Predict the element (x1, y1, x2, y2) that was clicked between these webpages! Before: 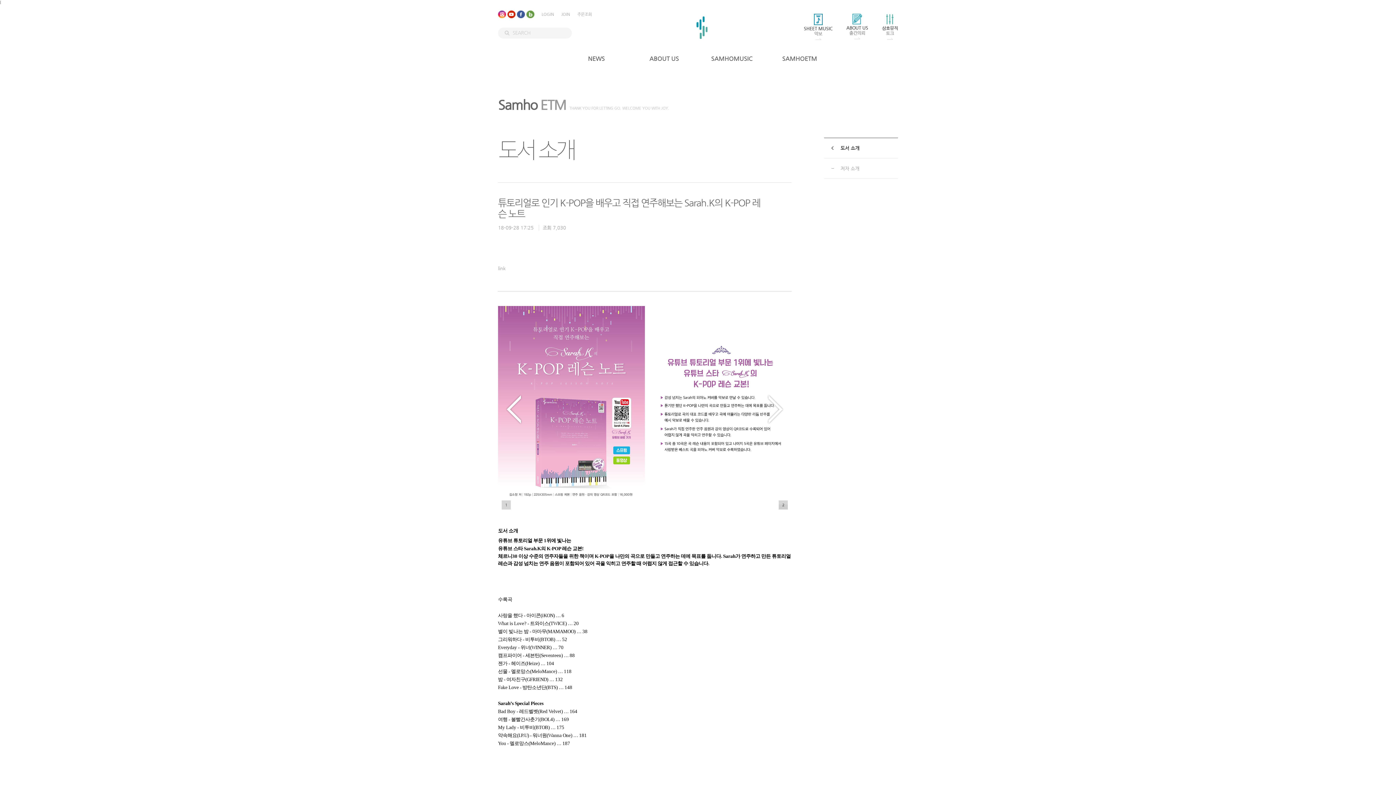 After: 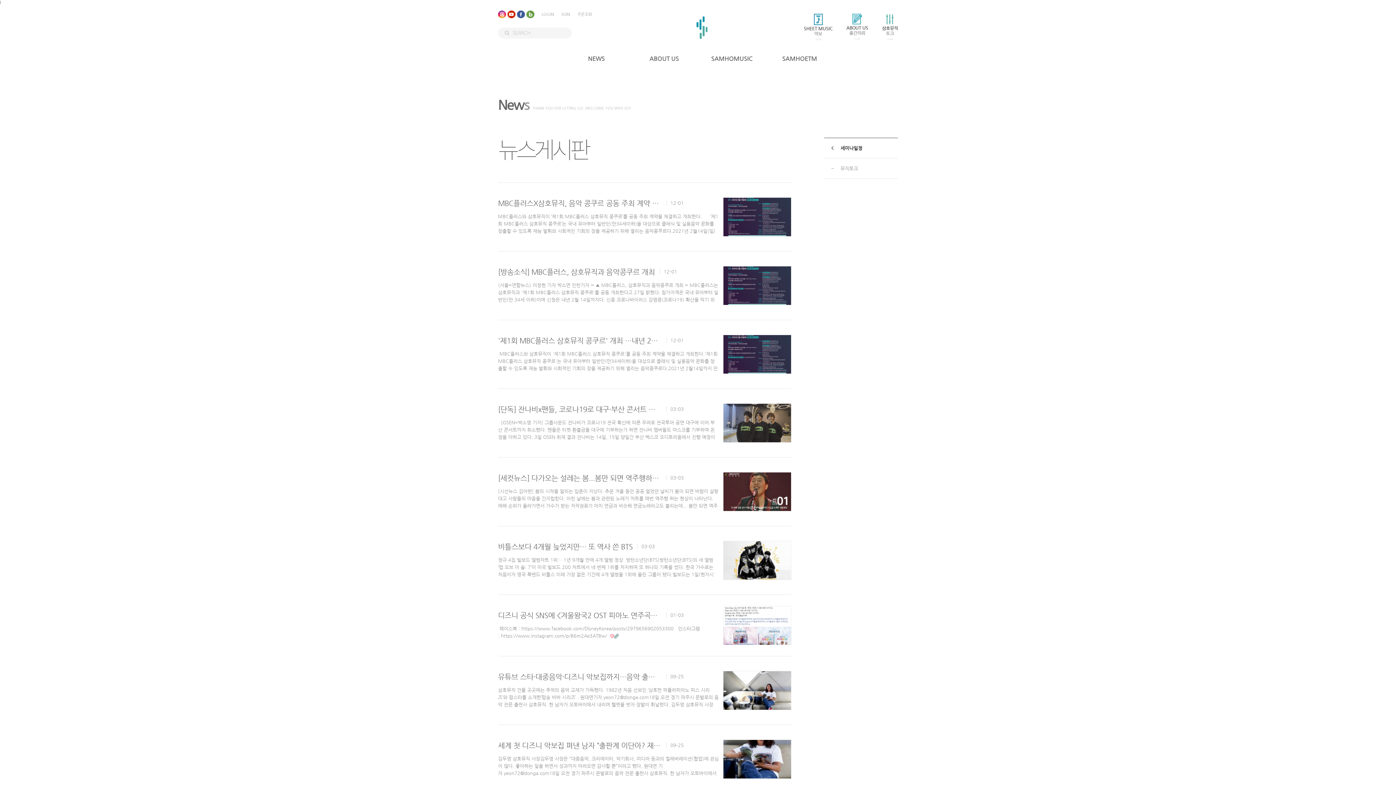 Action: bbox: (563, 49, 629, 68) label: NEWS